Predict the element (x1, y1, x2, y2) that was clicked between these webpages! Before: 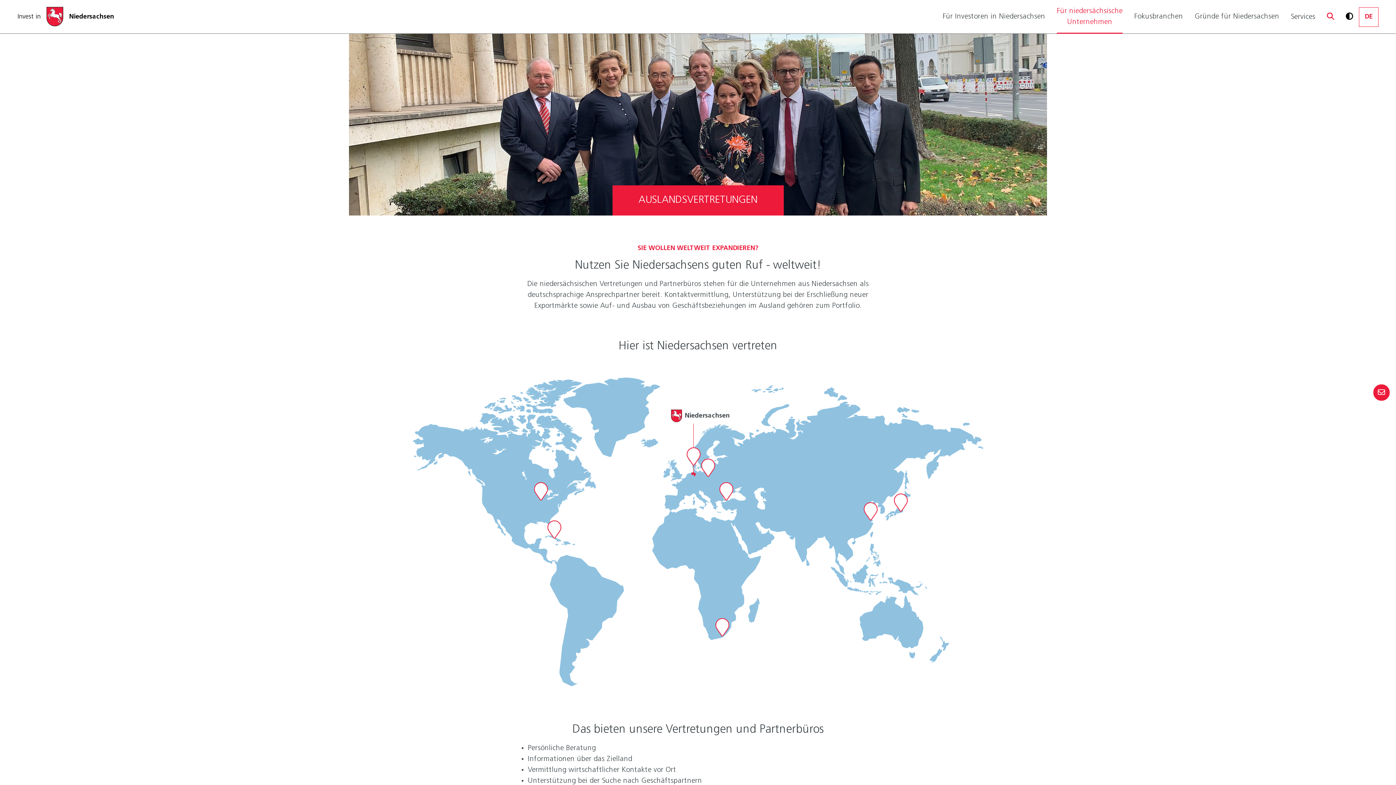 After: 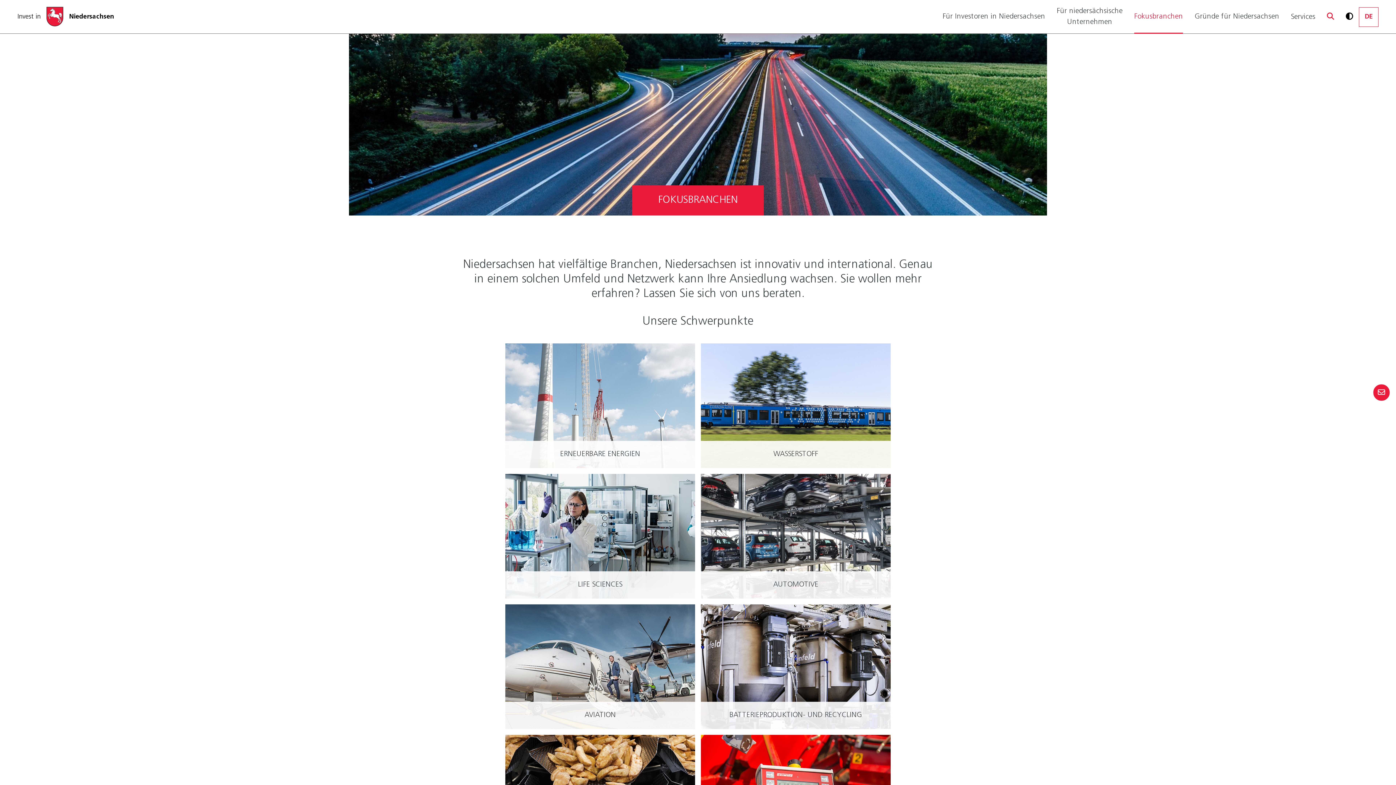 Action: label: Fokusbranchen bbox: (1128, 8, 1189, 25)